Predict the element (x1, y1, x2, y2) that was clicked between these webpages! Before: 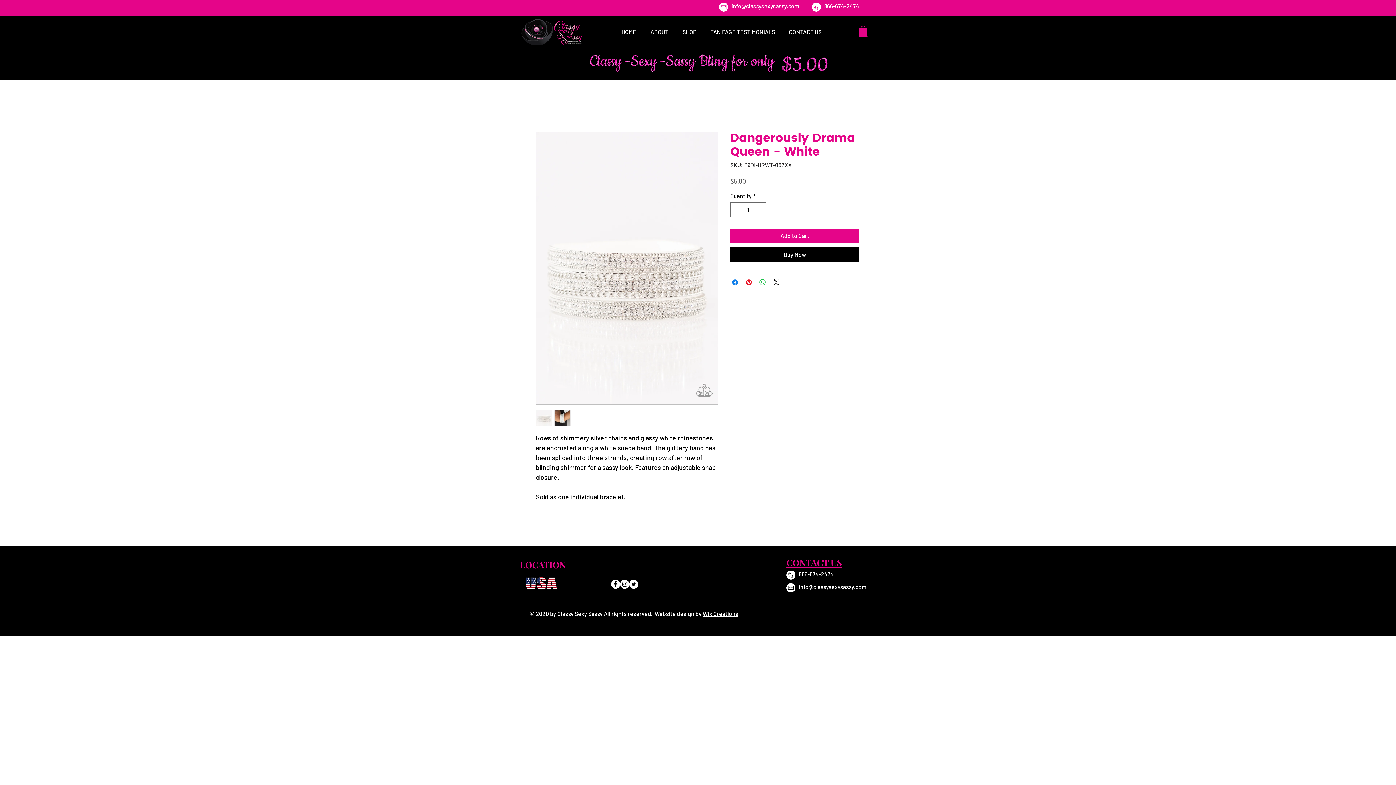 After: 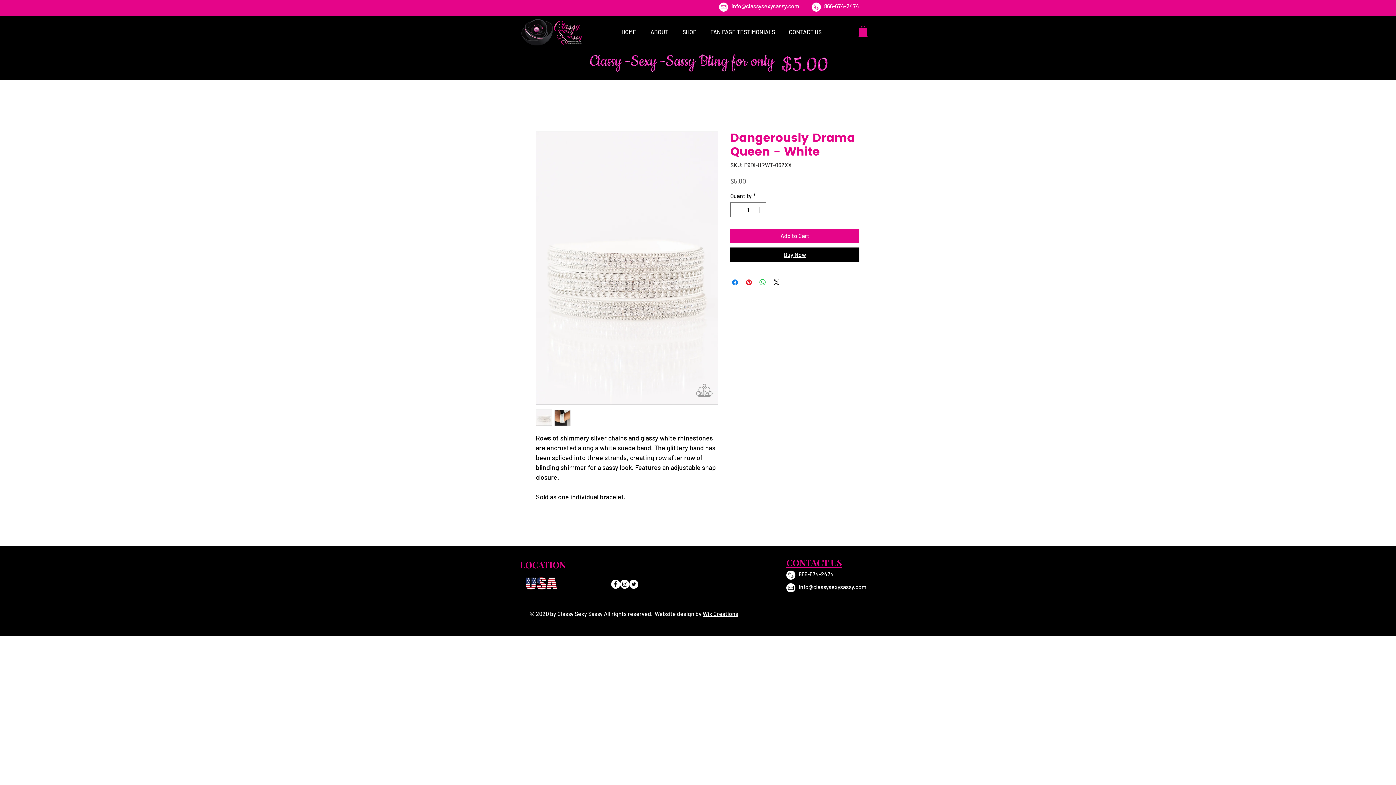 Action: label: Buy Now bbox: (730, 247, 859, 262)